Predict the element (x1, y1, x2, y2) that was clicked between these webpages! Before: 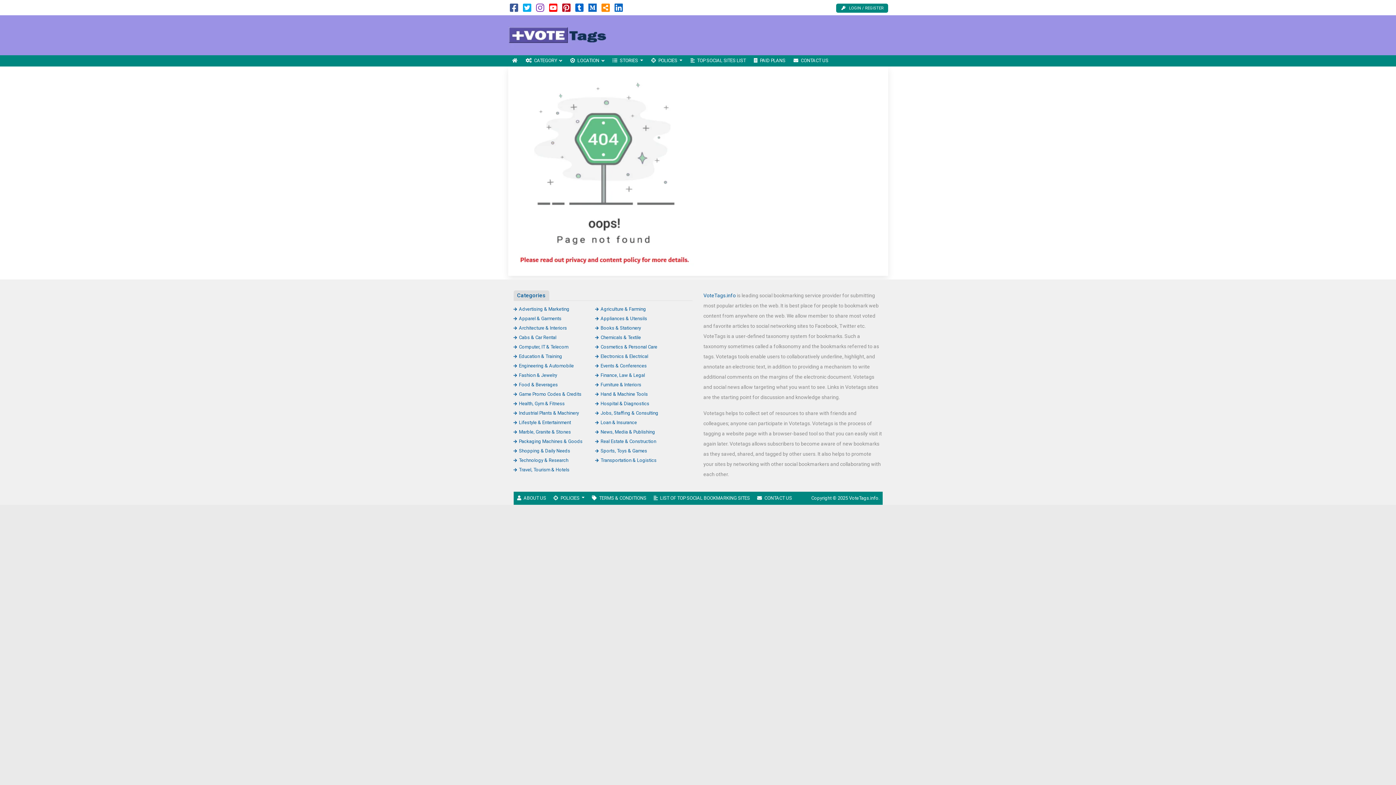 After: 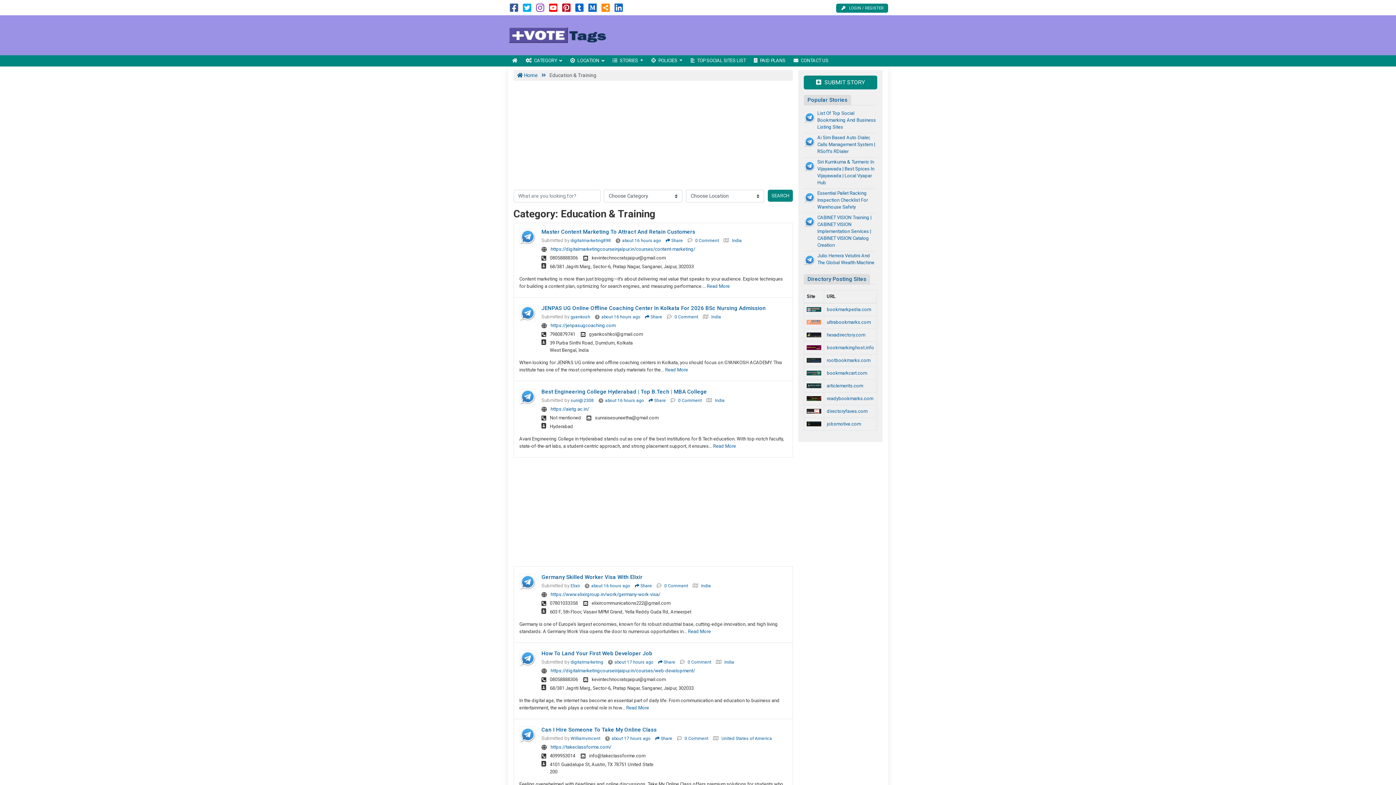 Action: label: Education & Training bbox: (513, 353, 562, 359)